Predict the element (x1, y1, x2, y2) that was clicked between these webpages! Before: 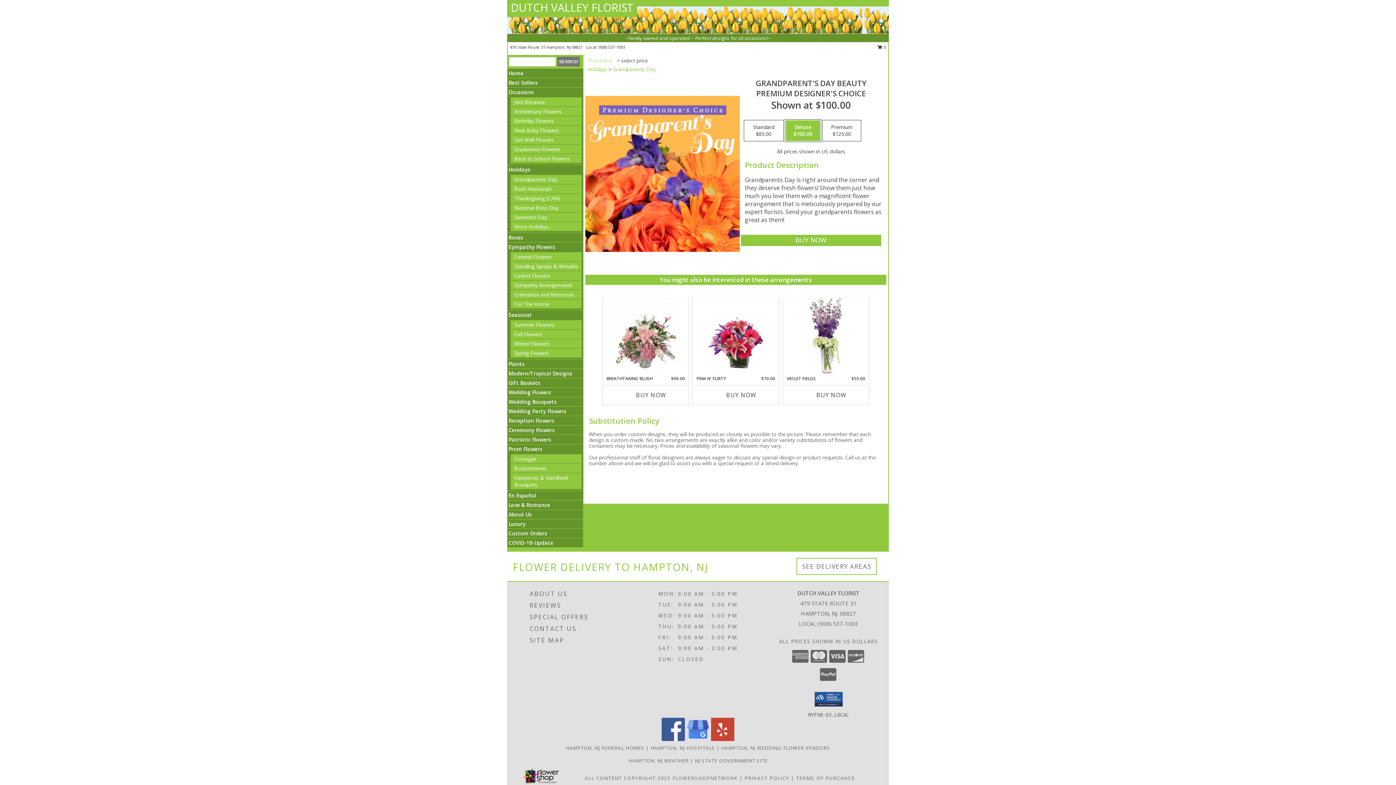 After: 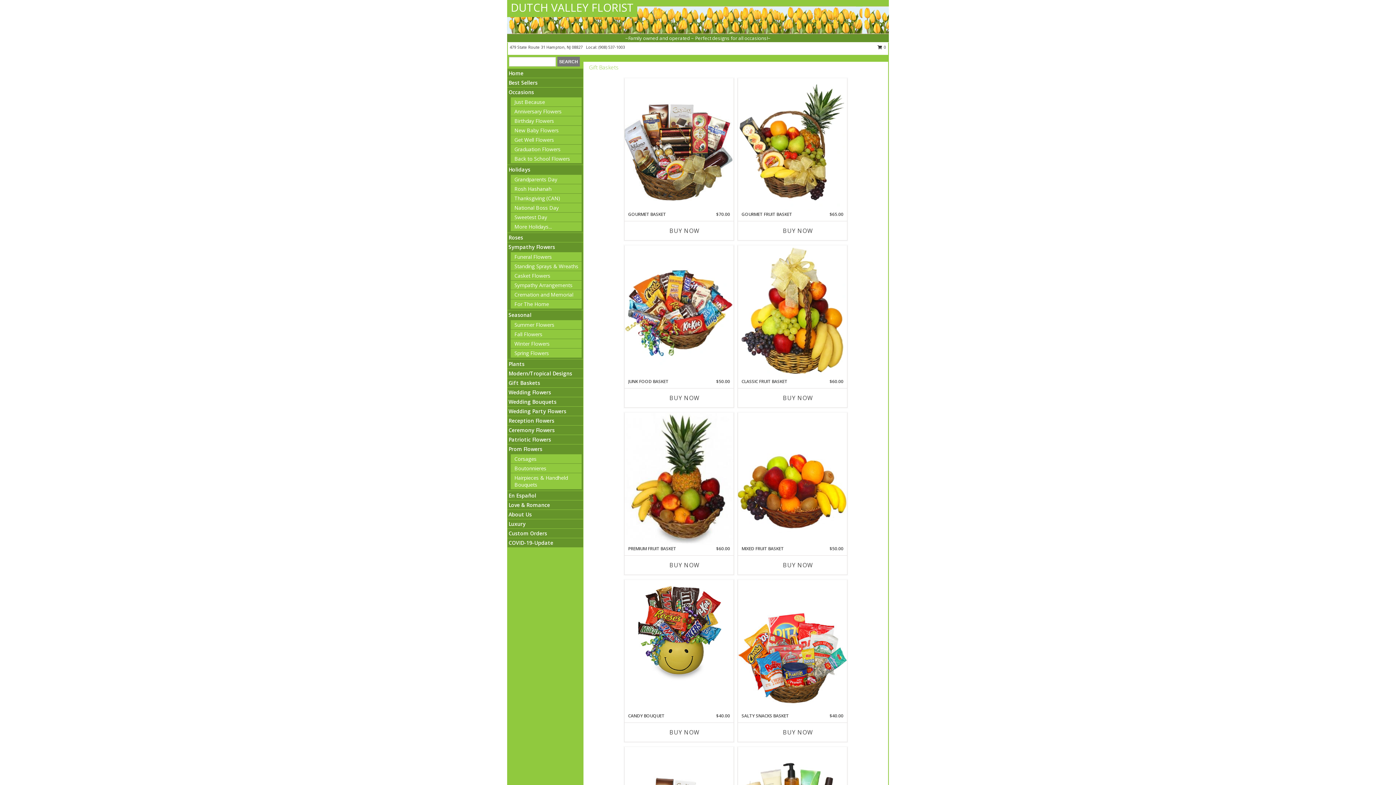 Action: label: Gift Baskets bbox: (508, 379, 540, 386)